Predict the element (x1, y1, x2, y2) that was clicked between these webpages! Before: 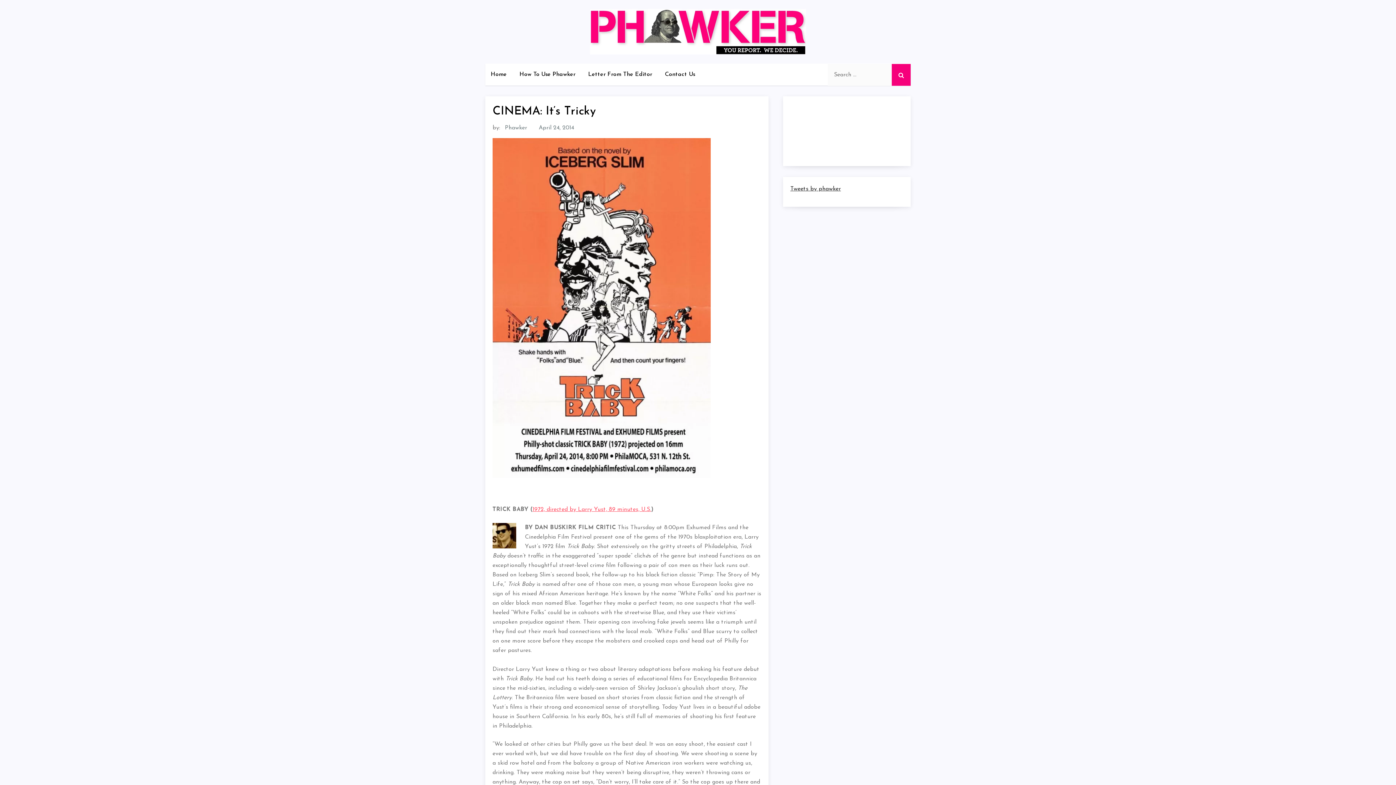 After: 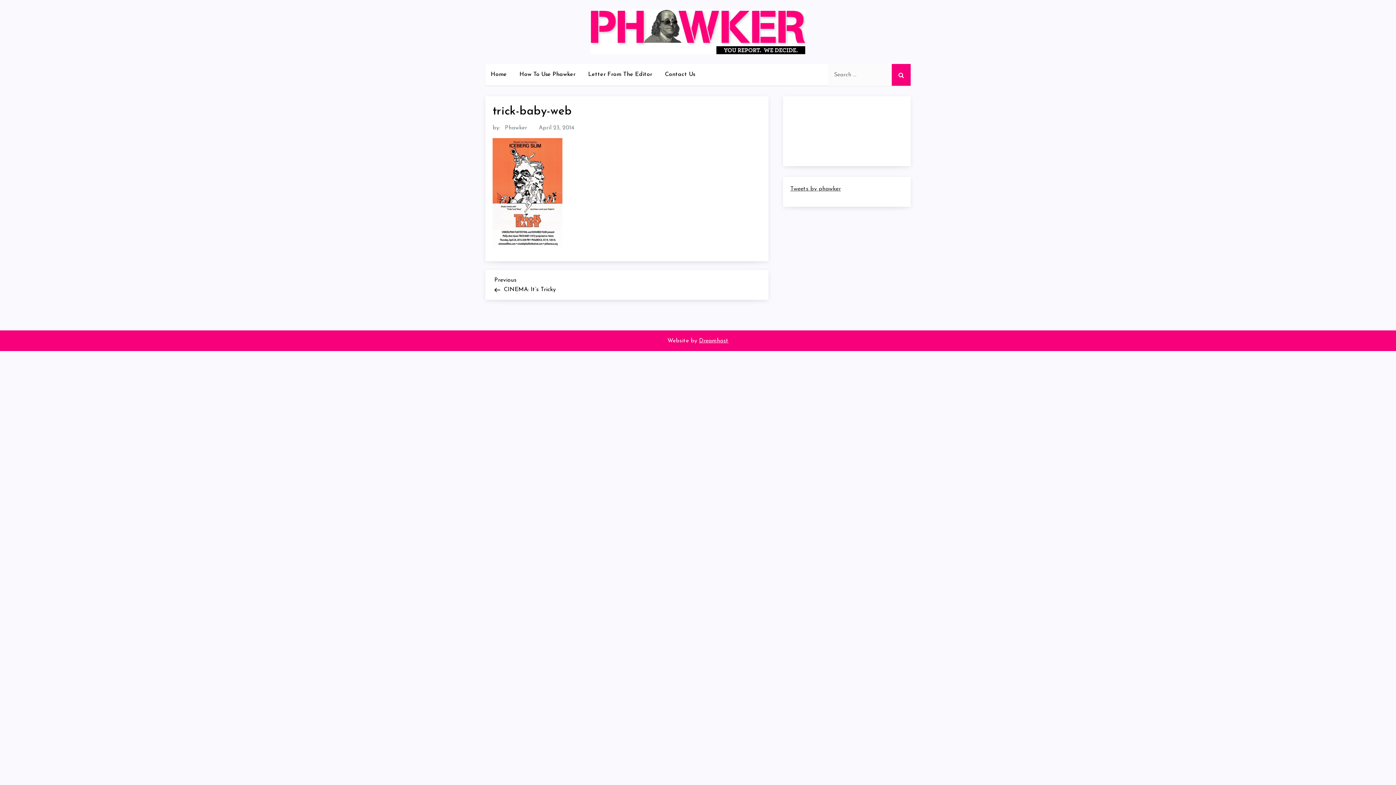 Action: bbox: (492, 304, 710, 310)